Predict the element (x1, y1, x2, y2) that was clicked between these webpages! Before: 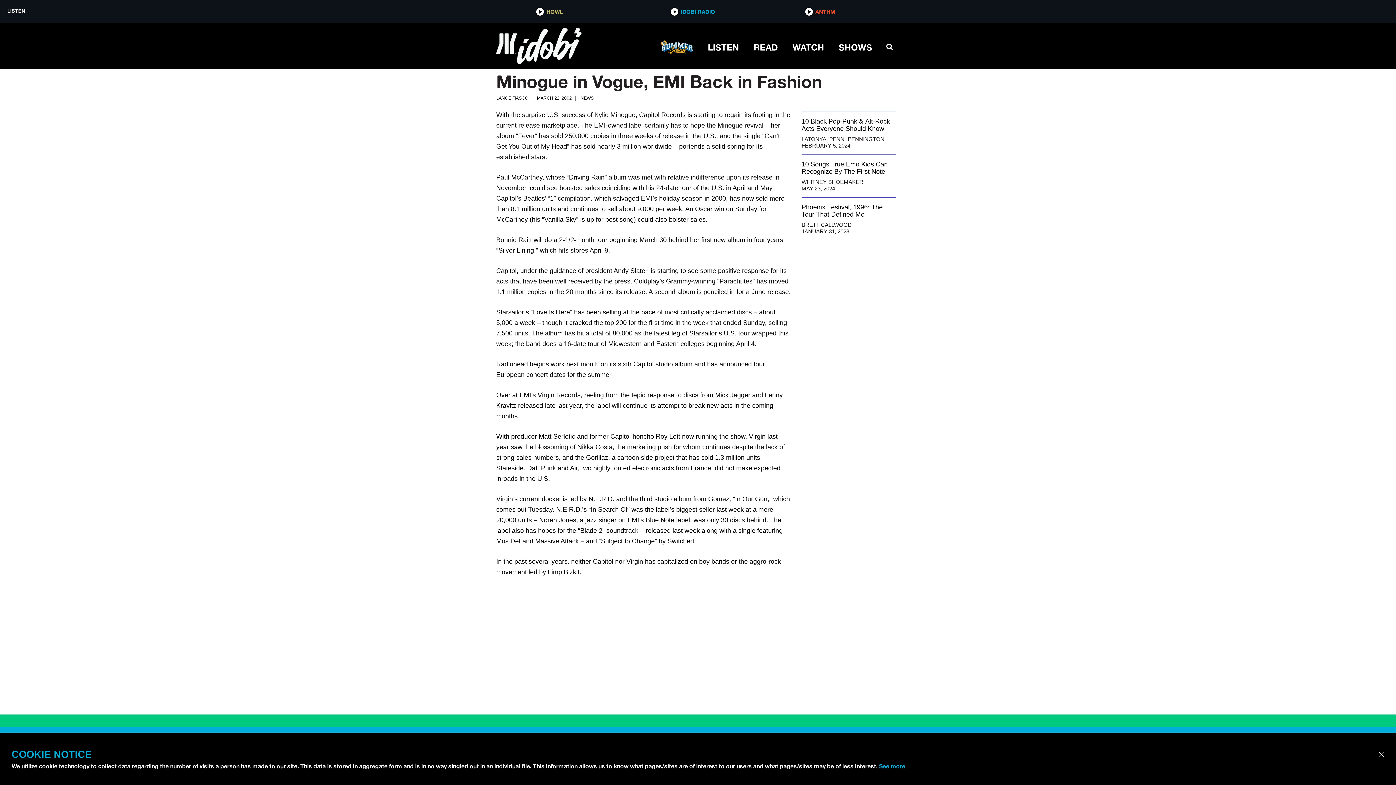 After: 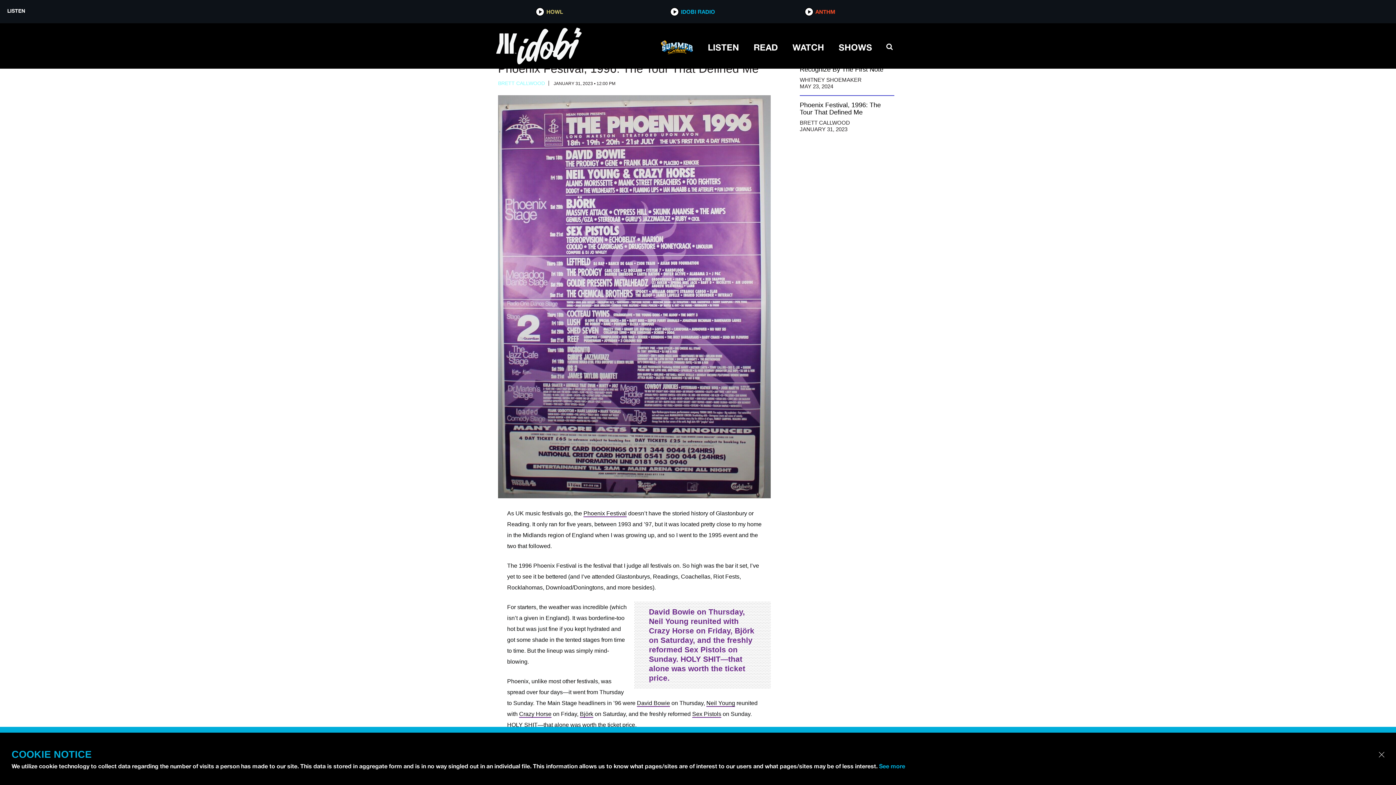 Action: label: Sidebar post: Phoenix Festival, 1996: The Tour That Defined Me bbox: (801, 200, 896, 234)